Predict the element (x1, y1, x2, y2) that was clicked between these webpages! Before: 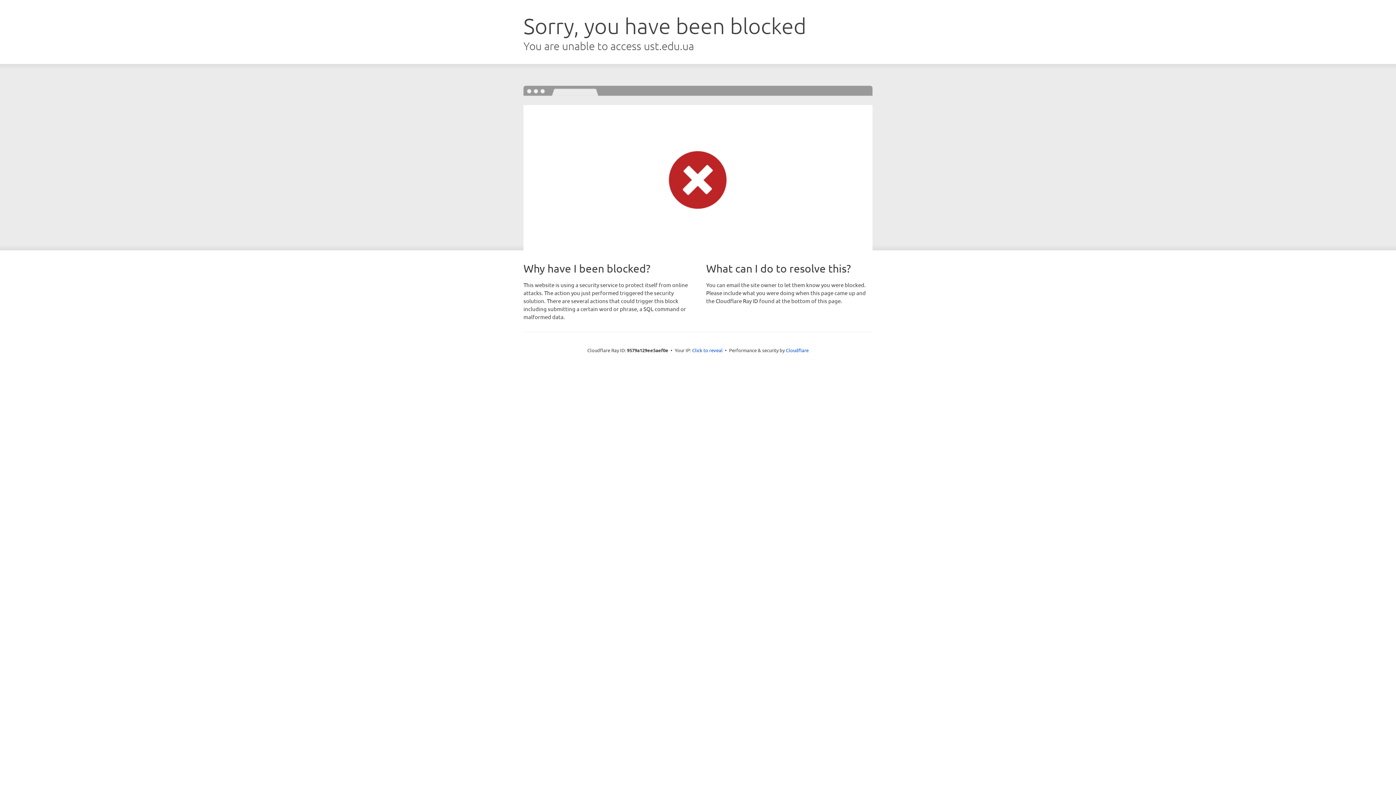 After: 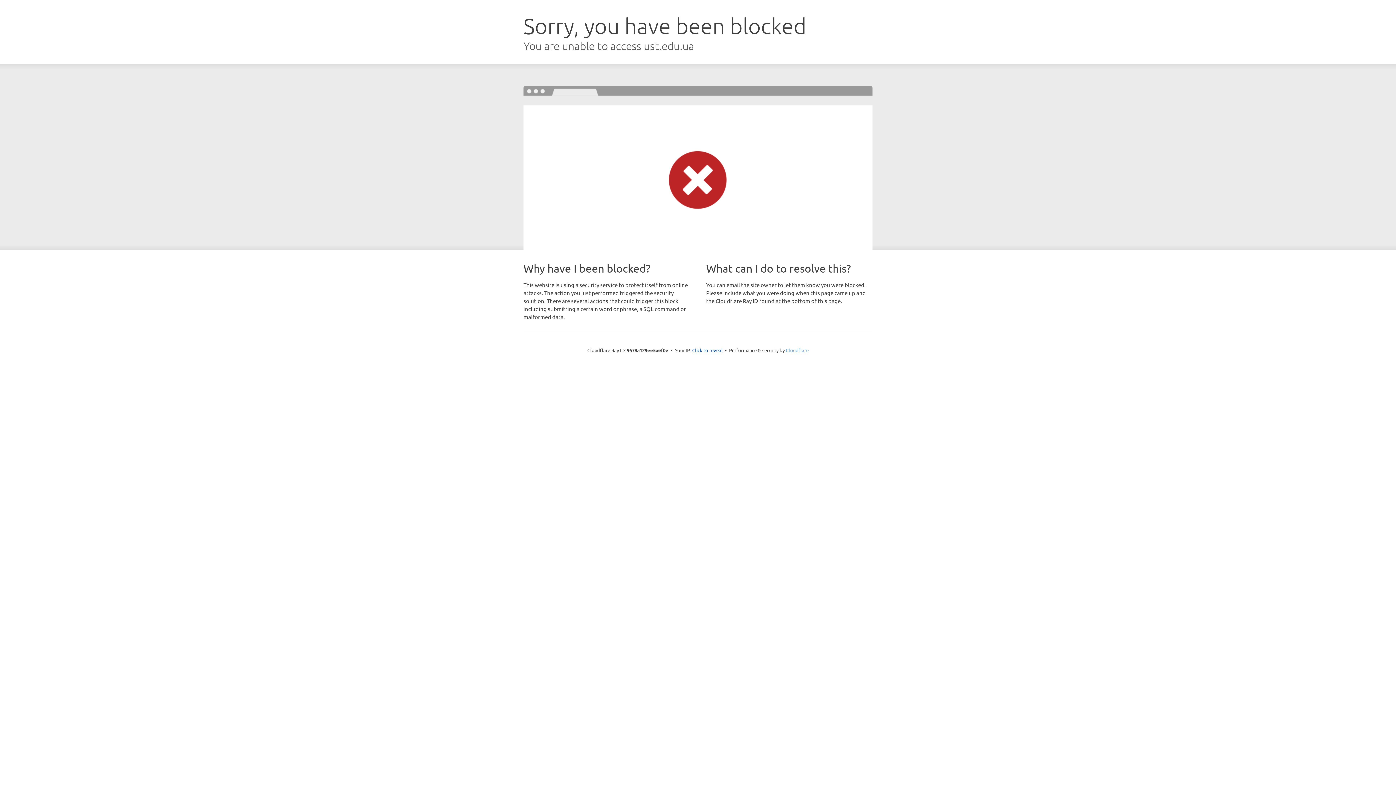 Action: label: Cloudflare bbox: (786, 347, 808, 353)